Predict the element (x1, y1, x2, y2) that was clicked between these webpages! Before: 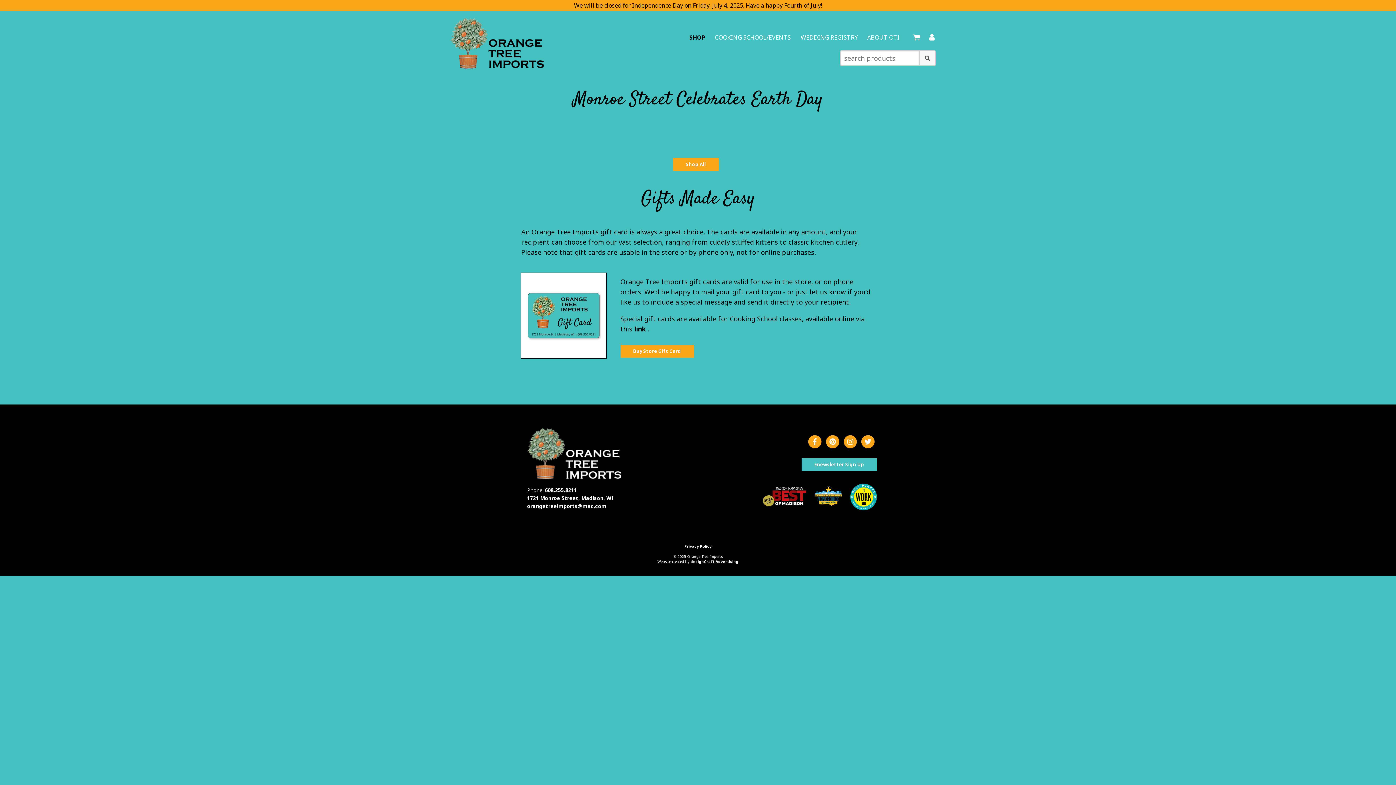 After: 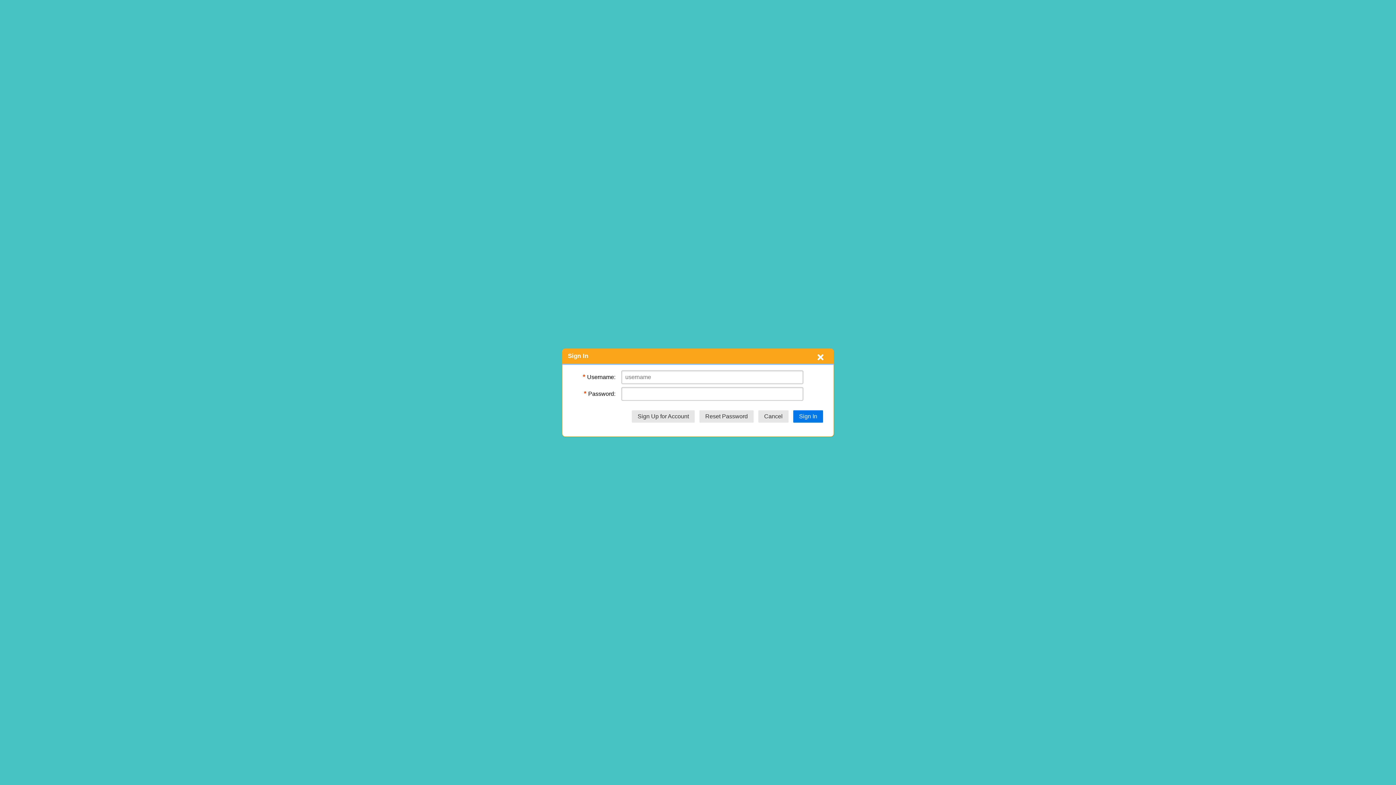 Action: bbox: (924, 29, 939, 45)